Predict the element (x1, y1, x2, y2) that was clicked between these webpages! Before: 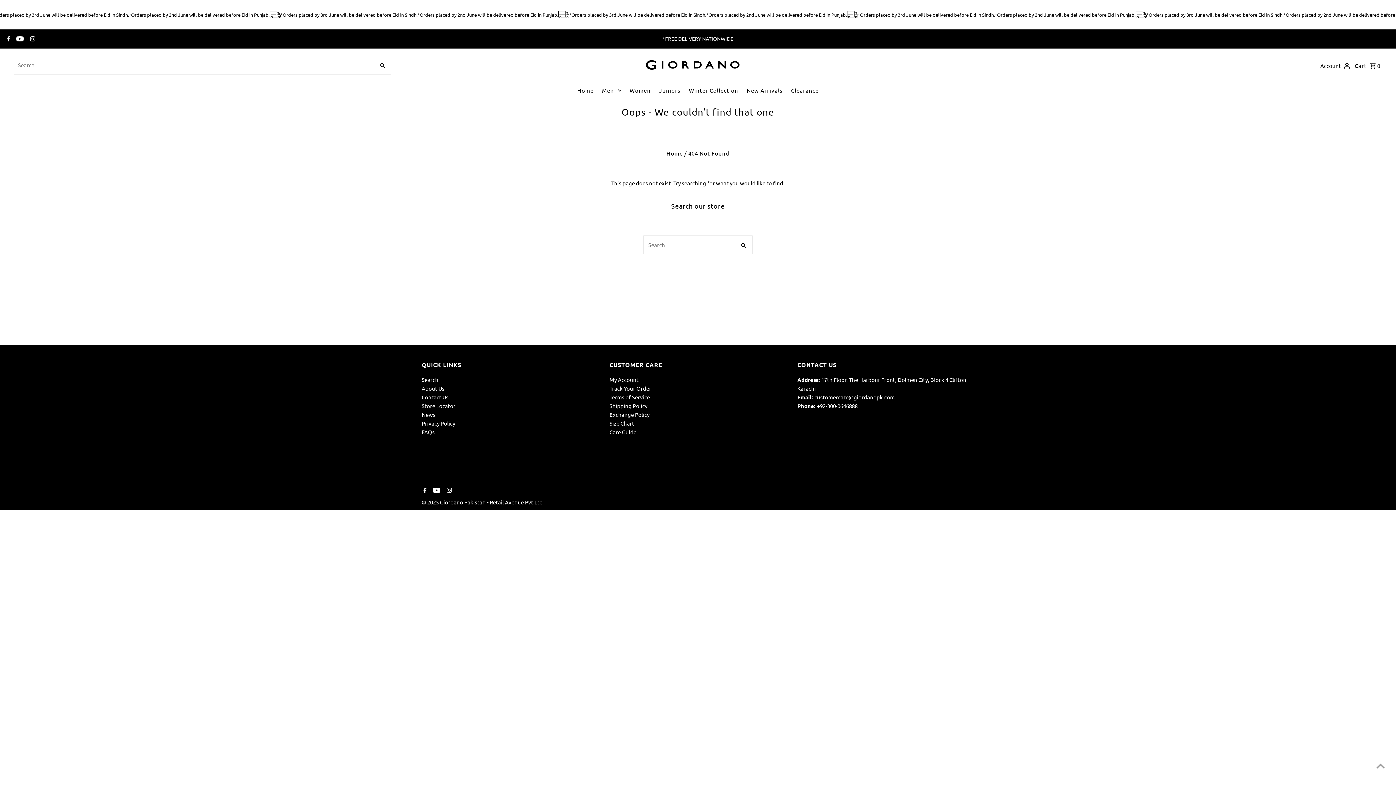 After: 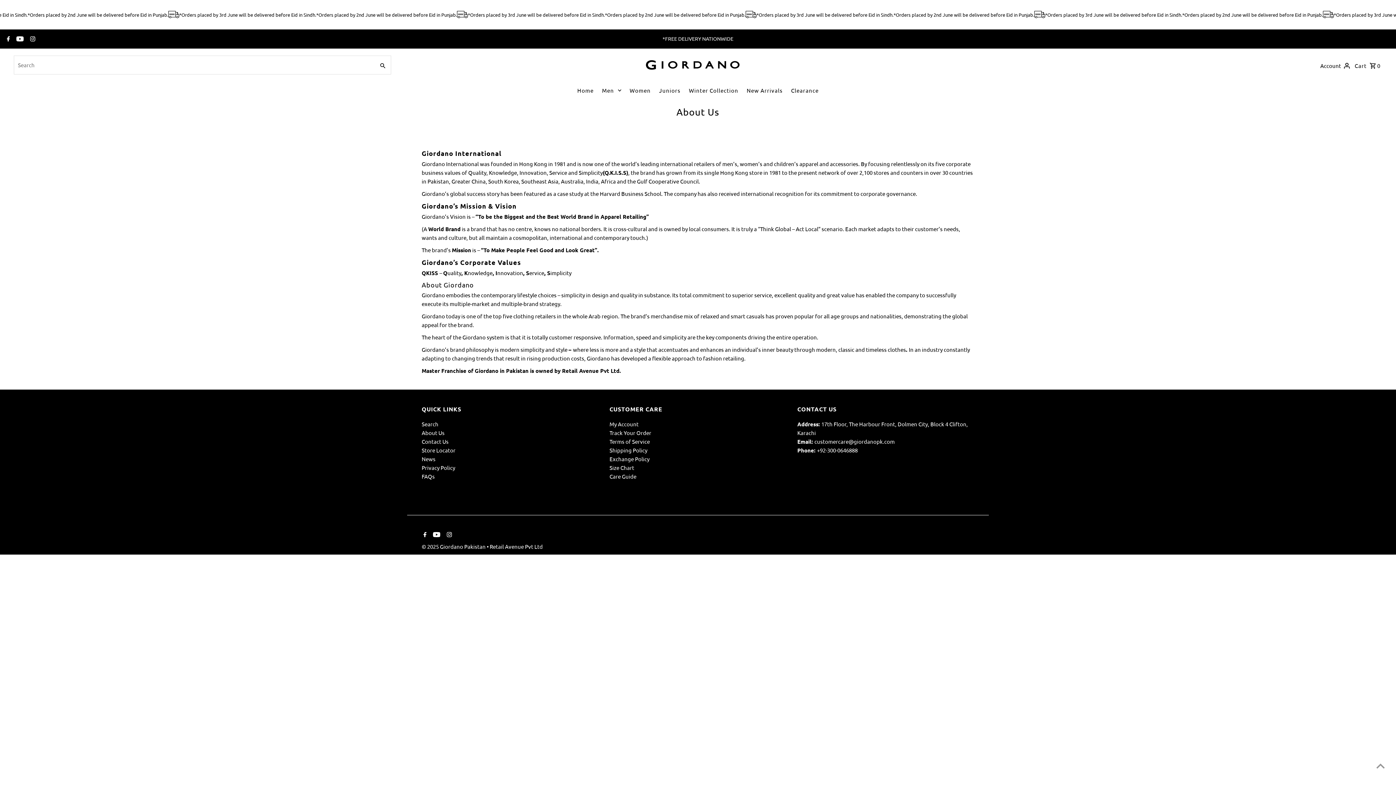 Action: bbox: (421, 384, 444, 391) label: About Us